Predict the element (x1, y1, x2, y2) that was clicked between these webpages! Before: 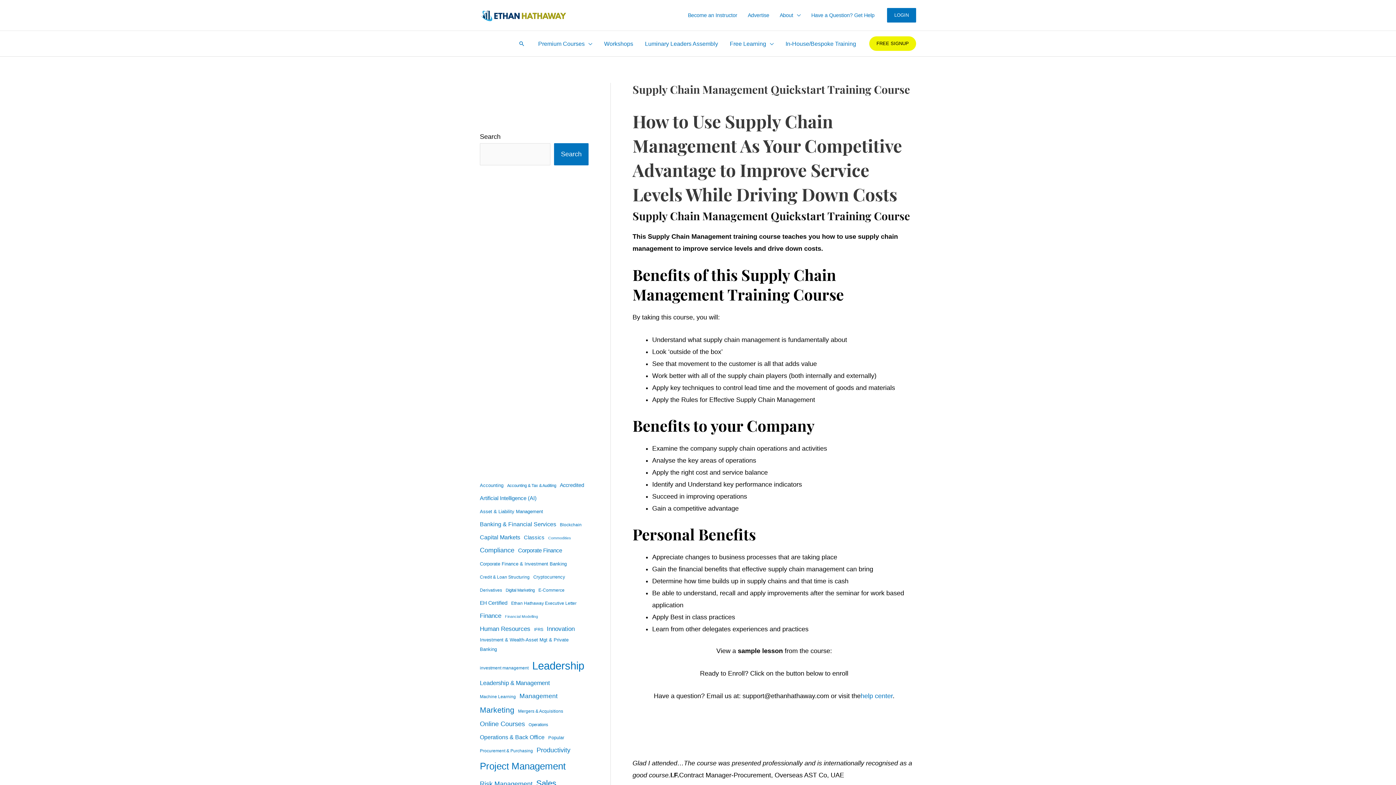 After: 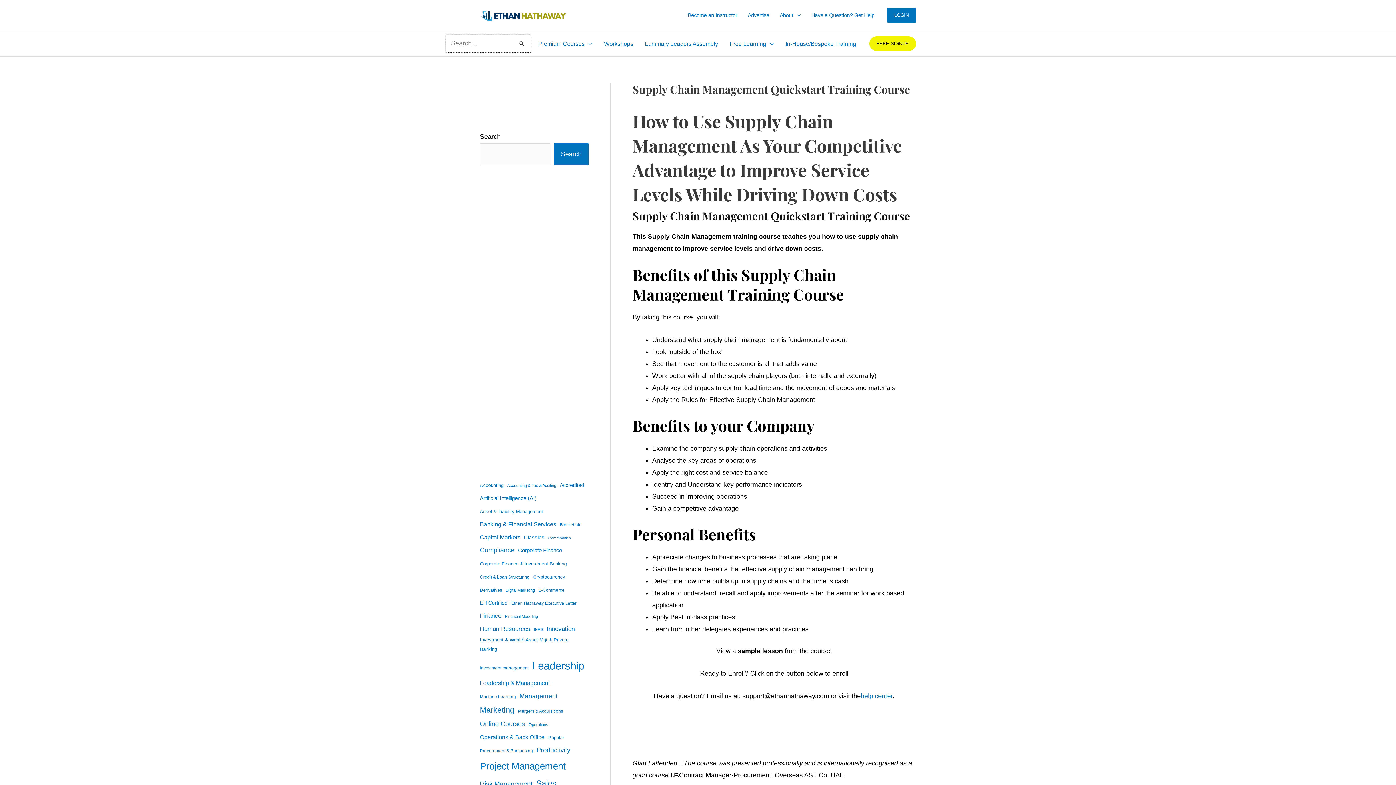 Action: bbox: (518, 40, 525, 46) label: Search button